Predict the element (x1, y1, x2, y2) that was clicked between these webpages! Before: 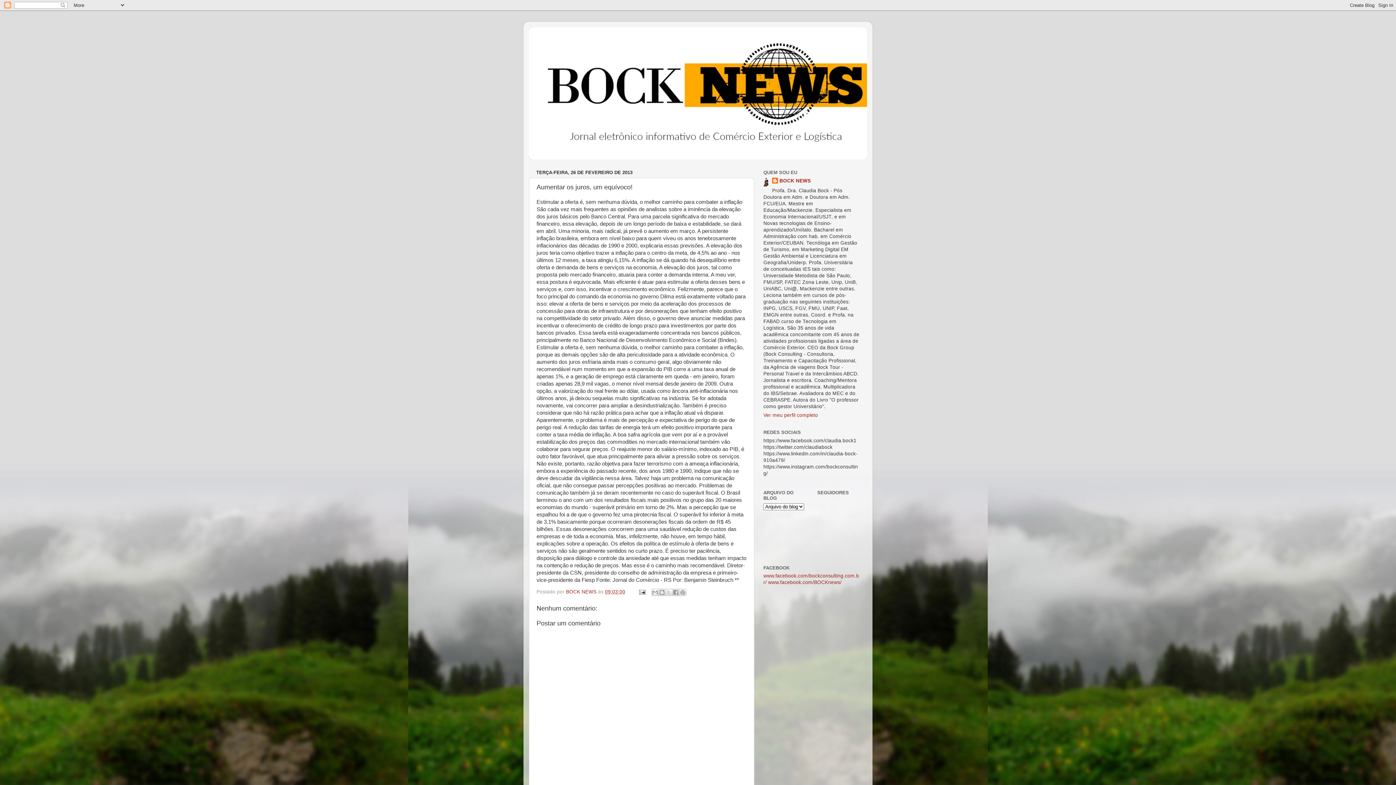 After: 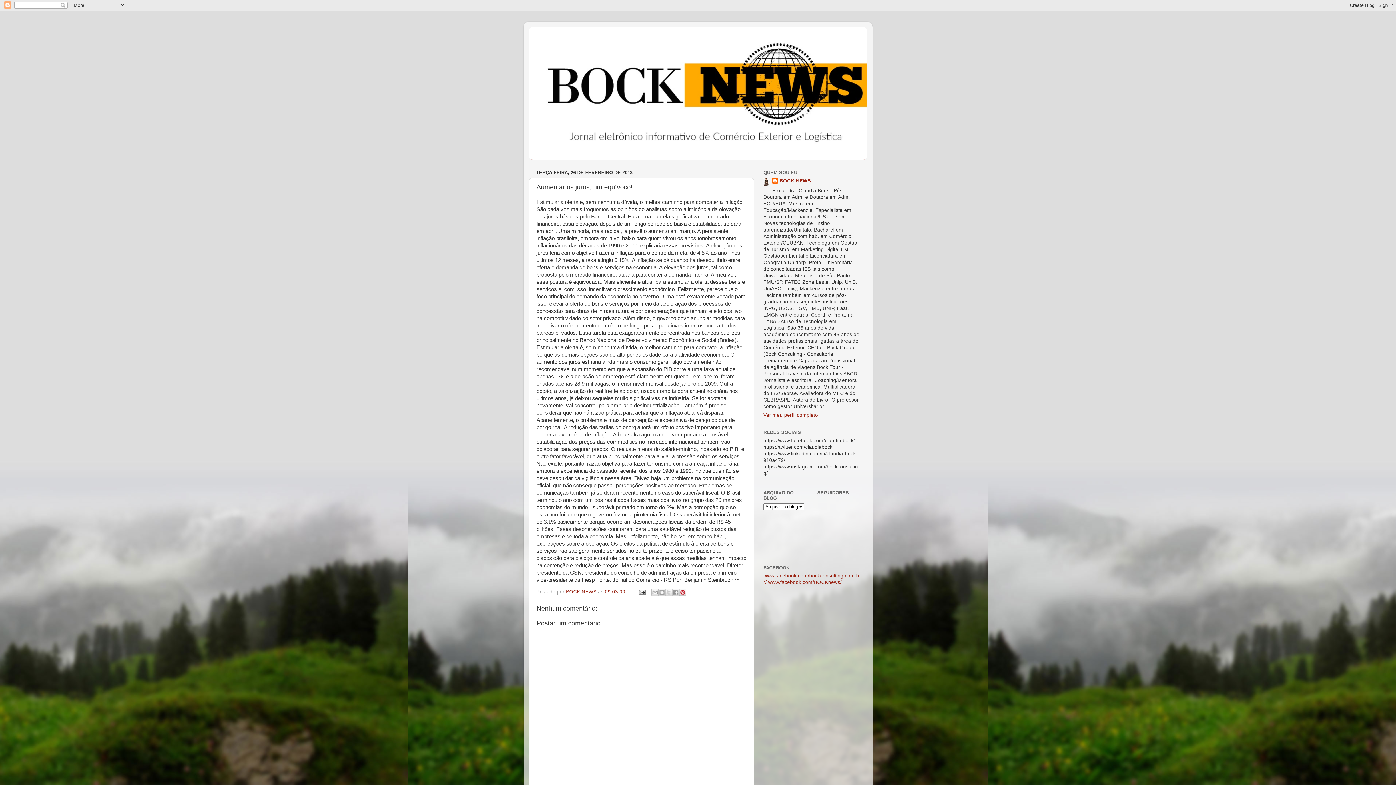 Action: label: Compartilhar com o Pinterest bbox: (679, 588, 686, 596)